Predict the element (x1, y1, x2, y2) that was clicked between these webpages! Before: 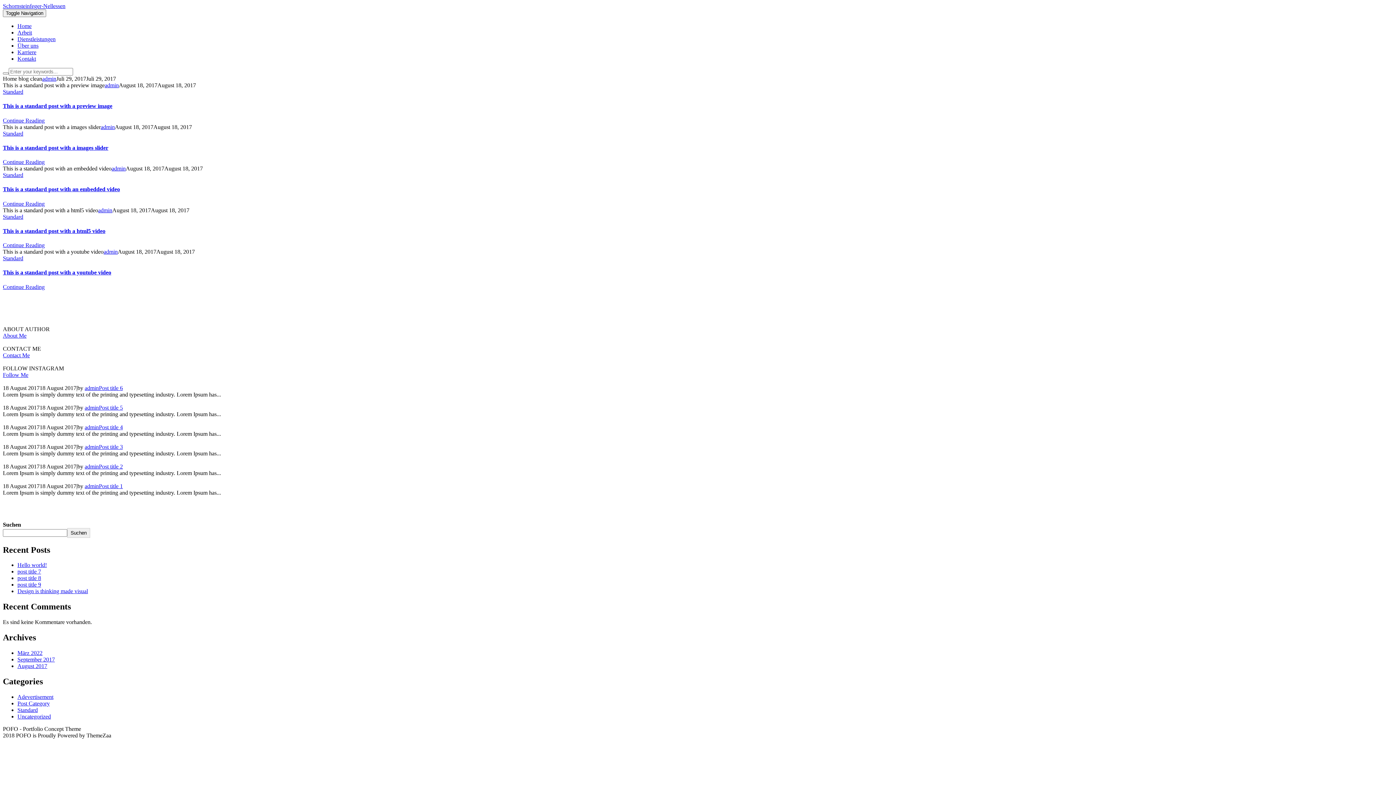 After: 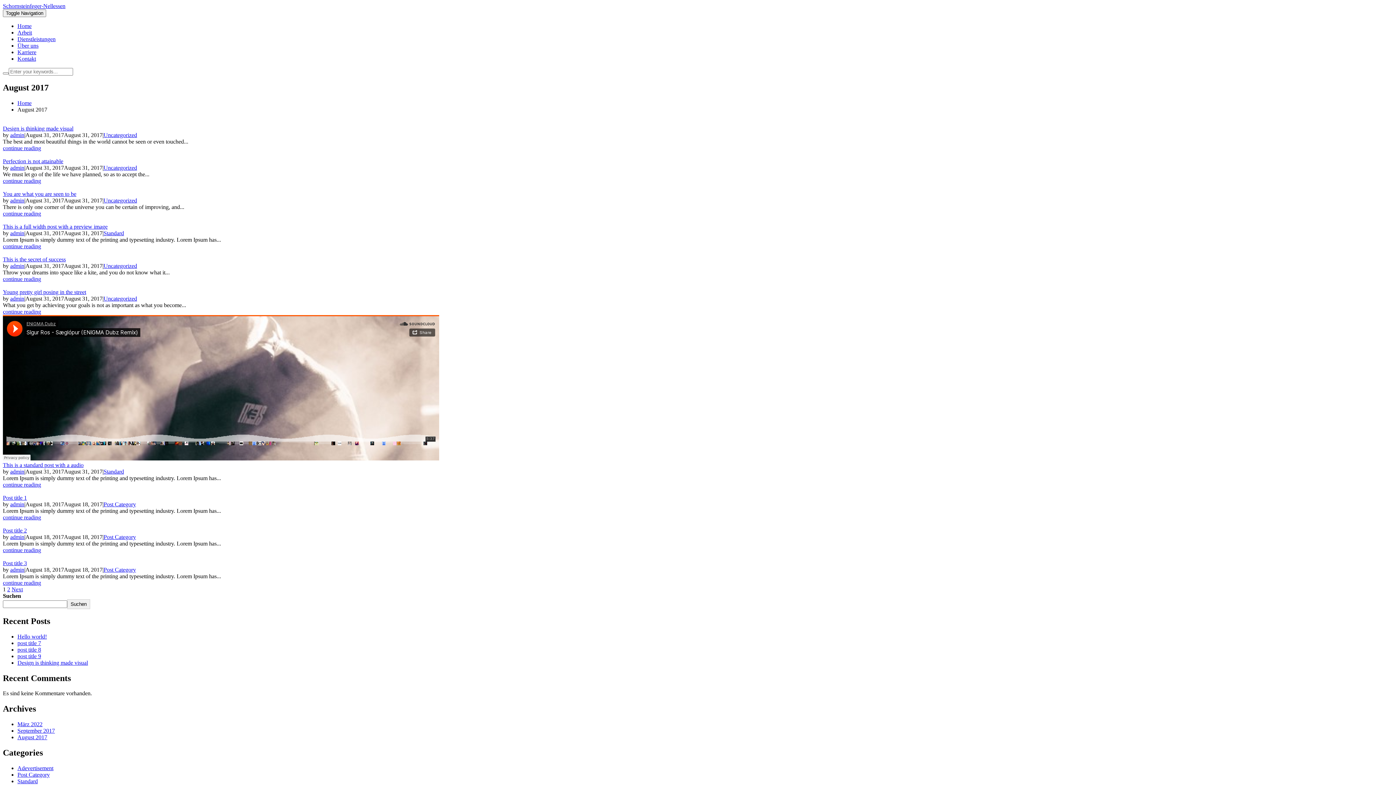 Action: bbox: (17, 663, 47, 669) label: August 2017